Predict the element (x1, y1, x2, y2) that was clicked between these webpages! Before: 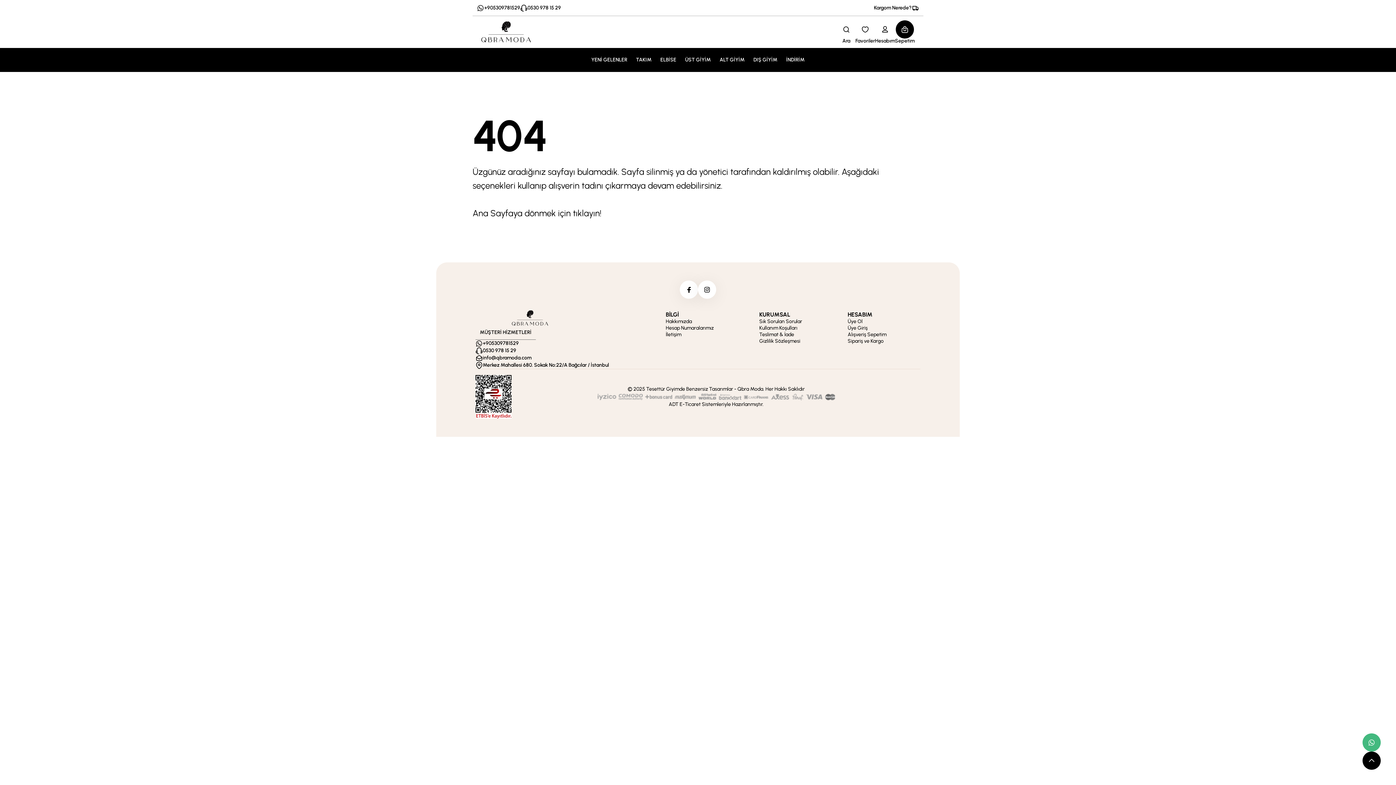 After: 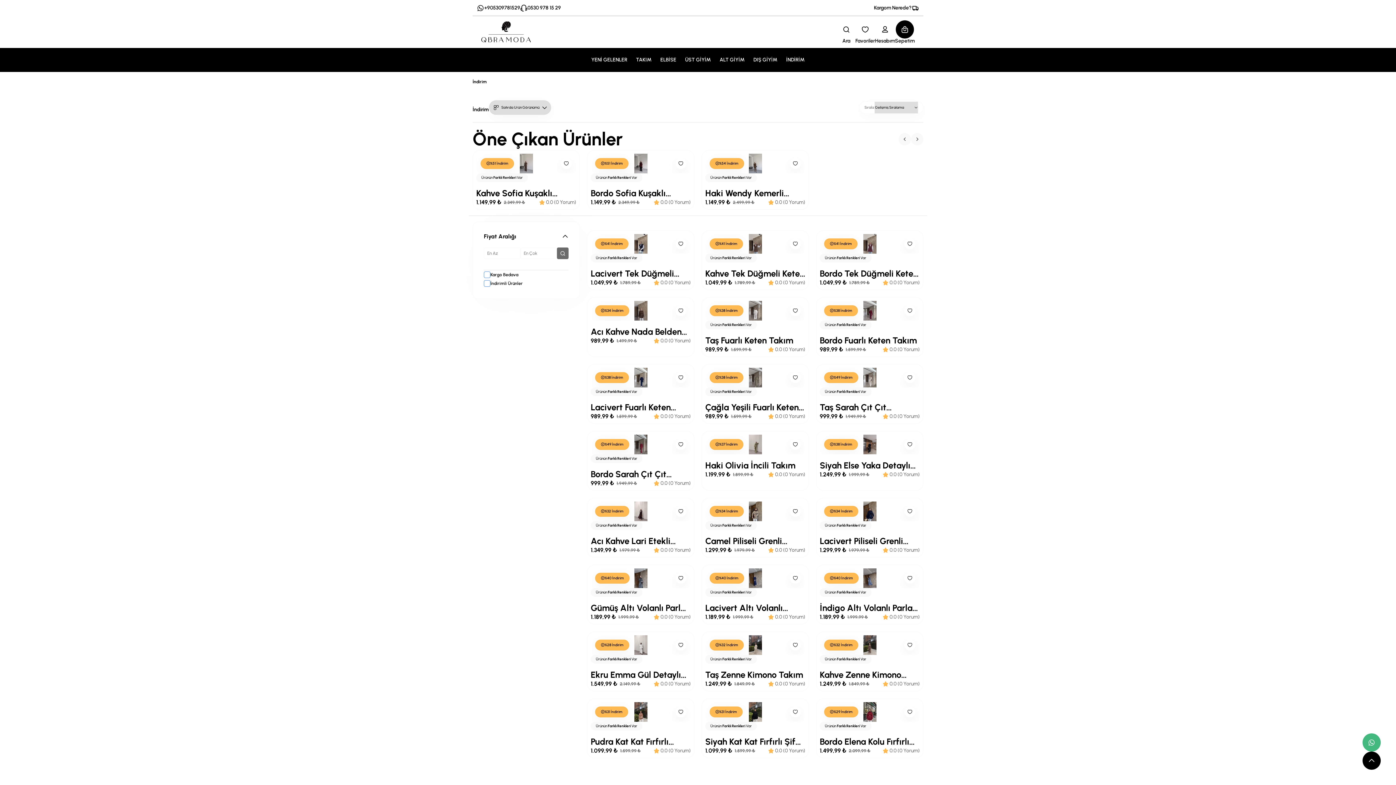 Action: label: İNDİRİM bbox: (786, 56, 804, 62)